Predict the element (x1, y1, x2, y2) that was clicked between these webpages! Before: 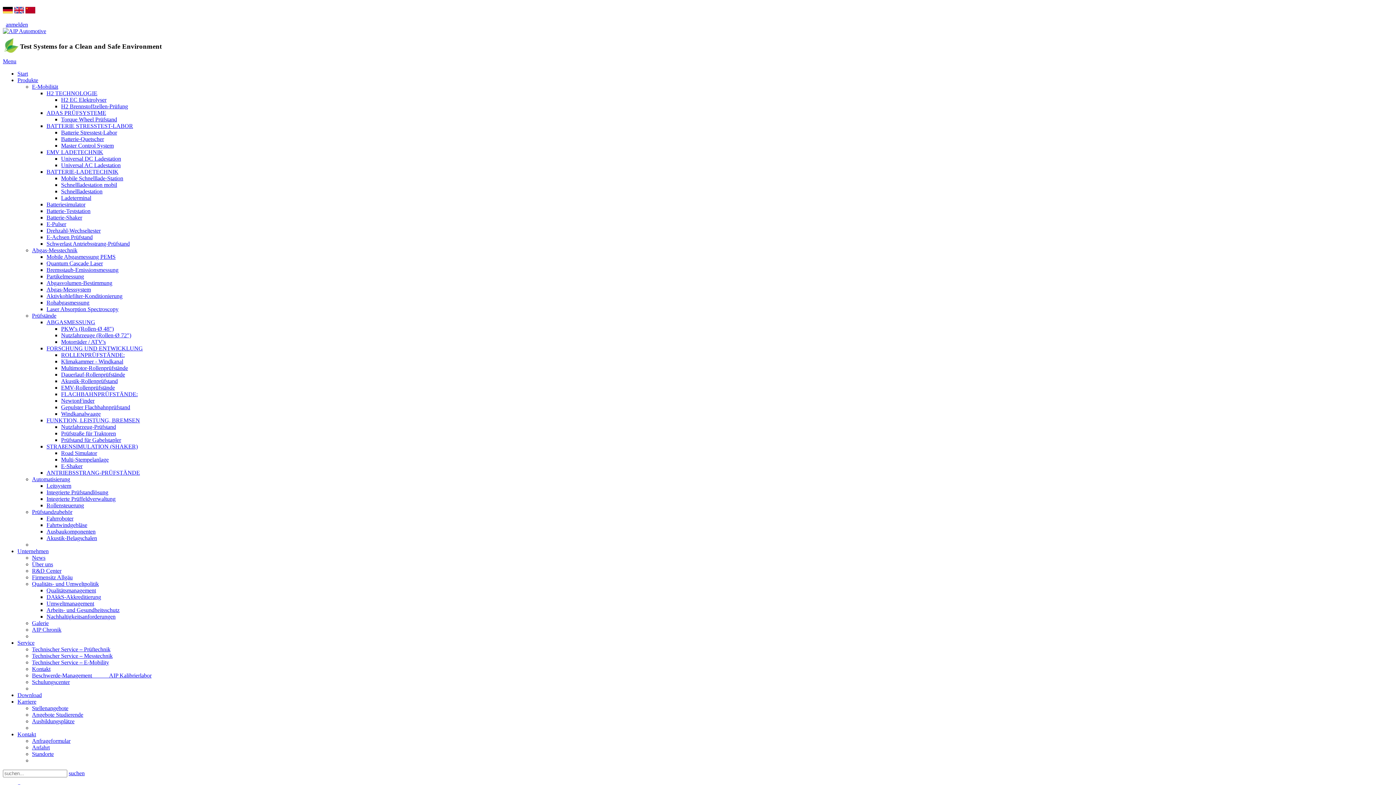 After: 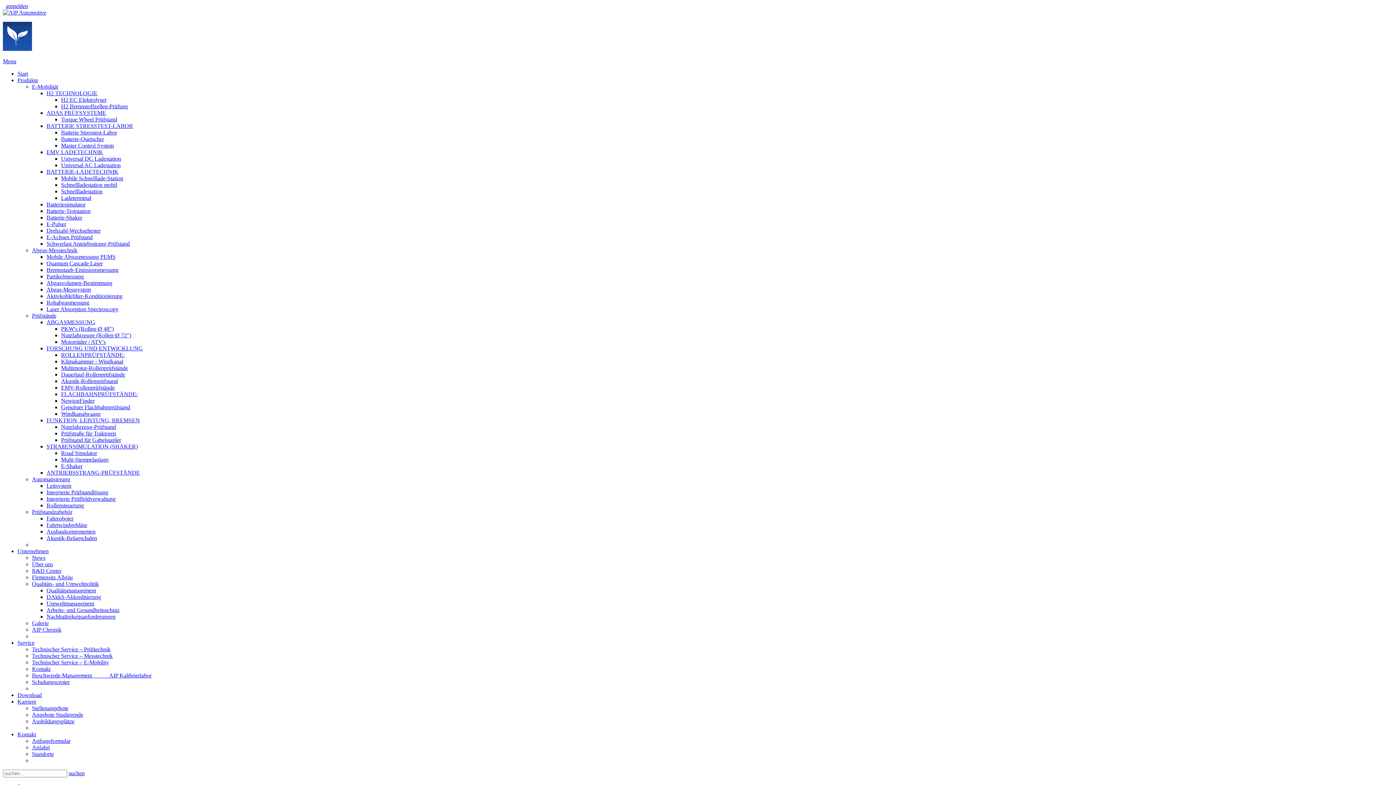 Action: bbox: (46, 260, 102, 266) label: Quantum Cascade Laser